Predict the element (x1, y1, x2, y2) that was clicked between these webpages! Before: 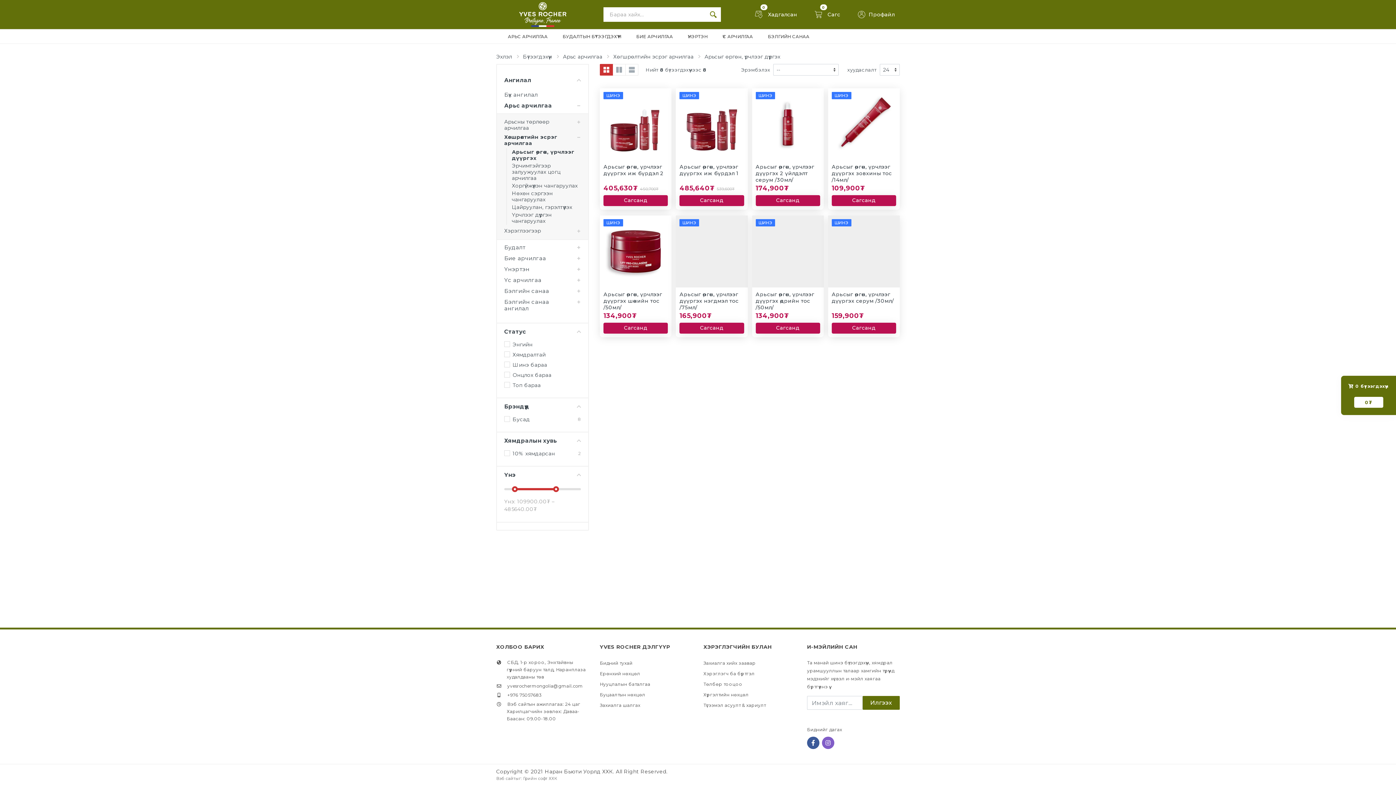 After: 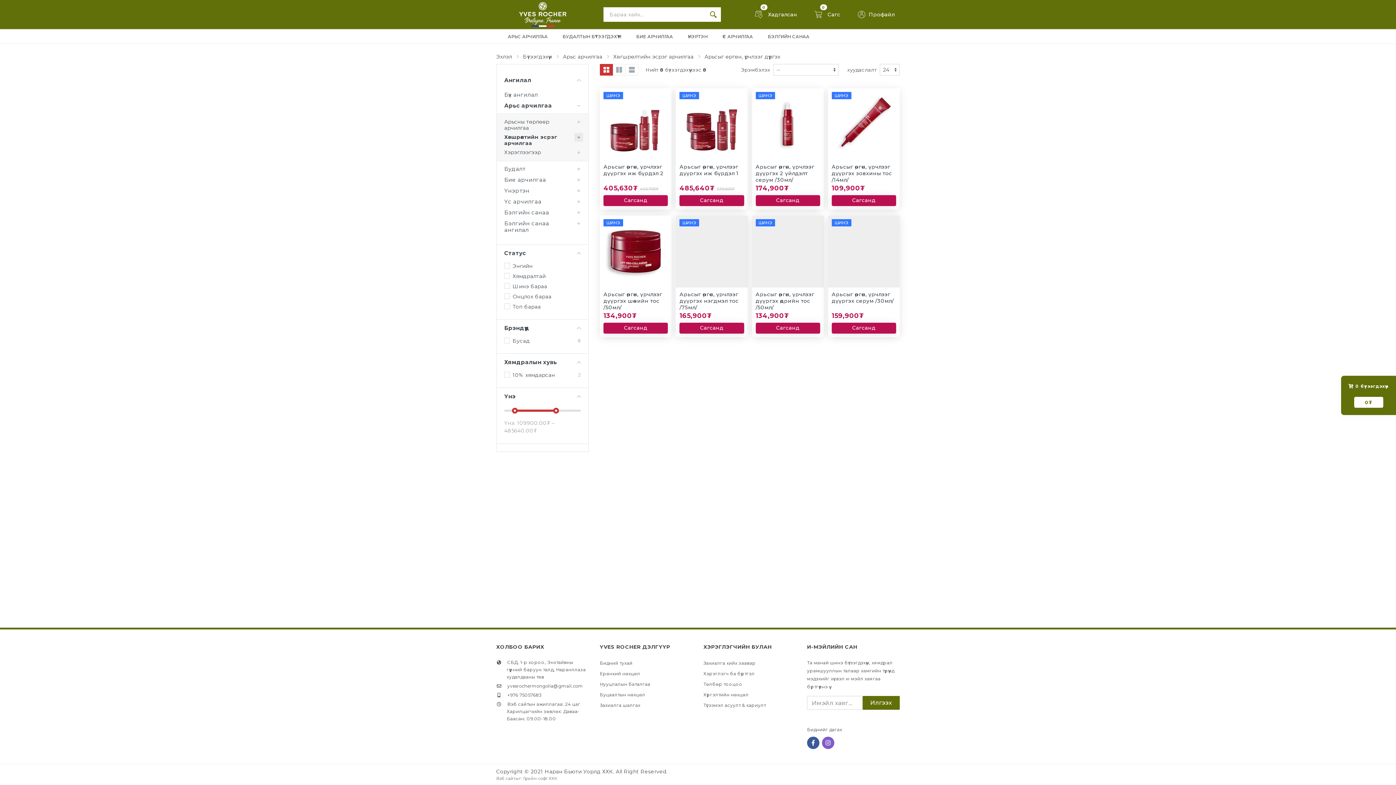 Action: bbox: (574, 133, 583, 141)